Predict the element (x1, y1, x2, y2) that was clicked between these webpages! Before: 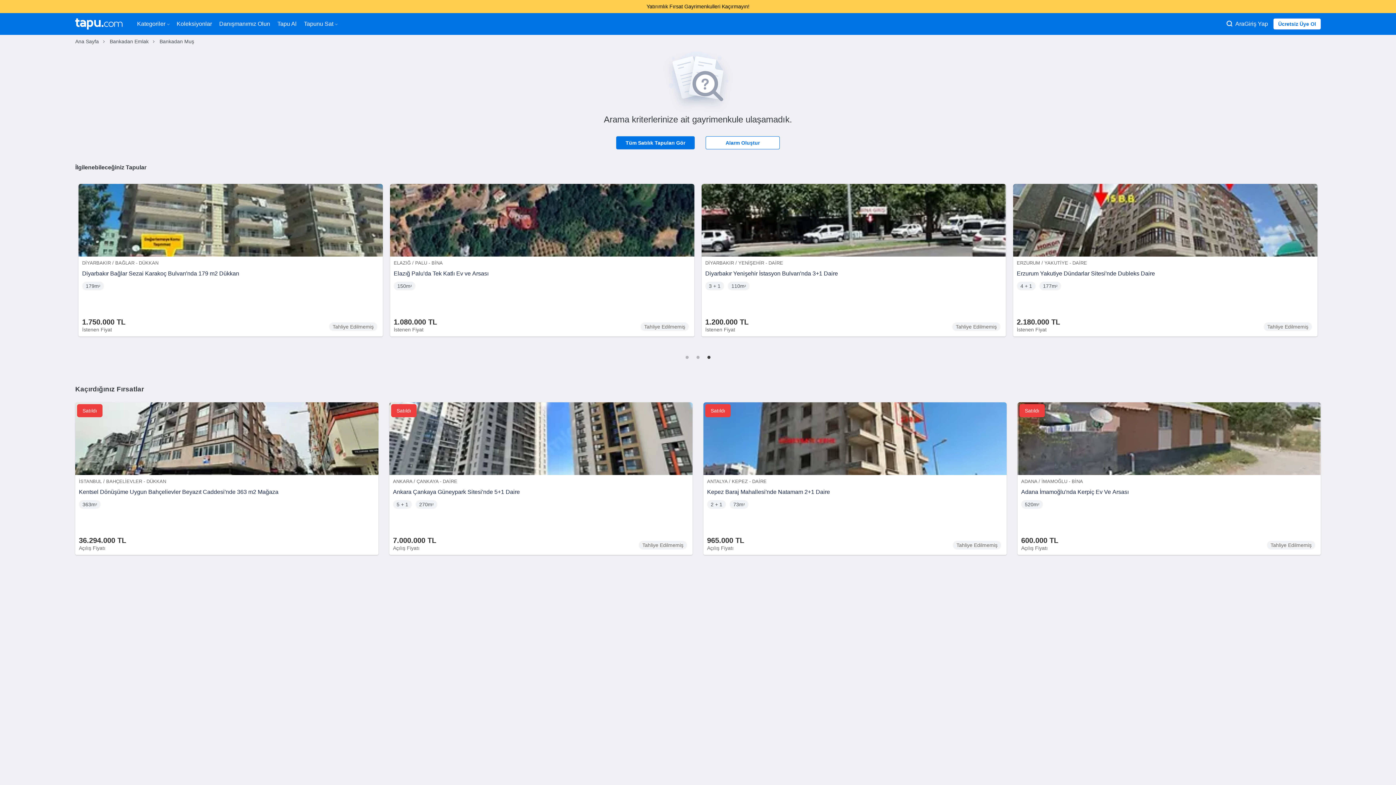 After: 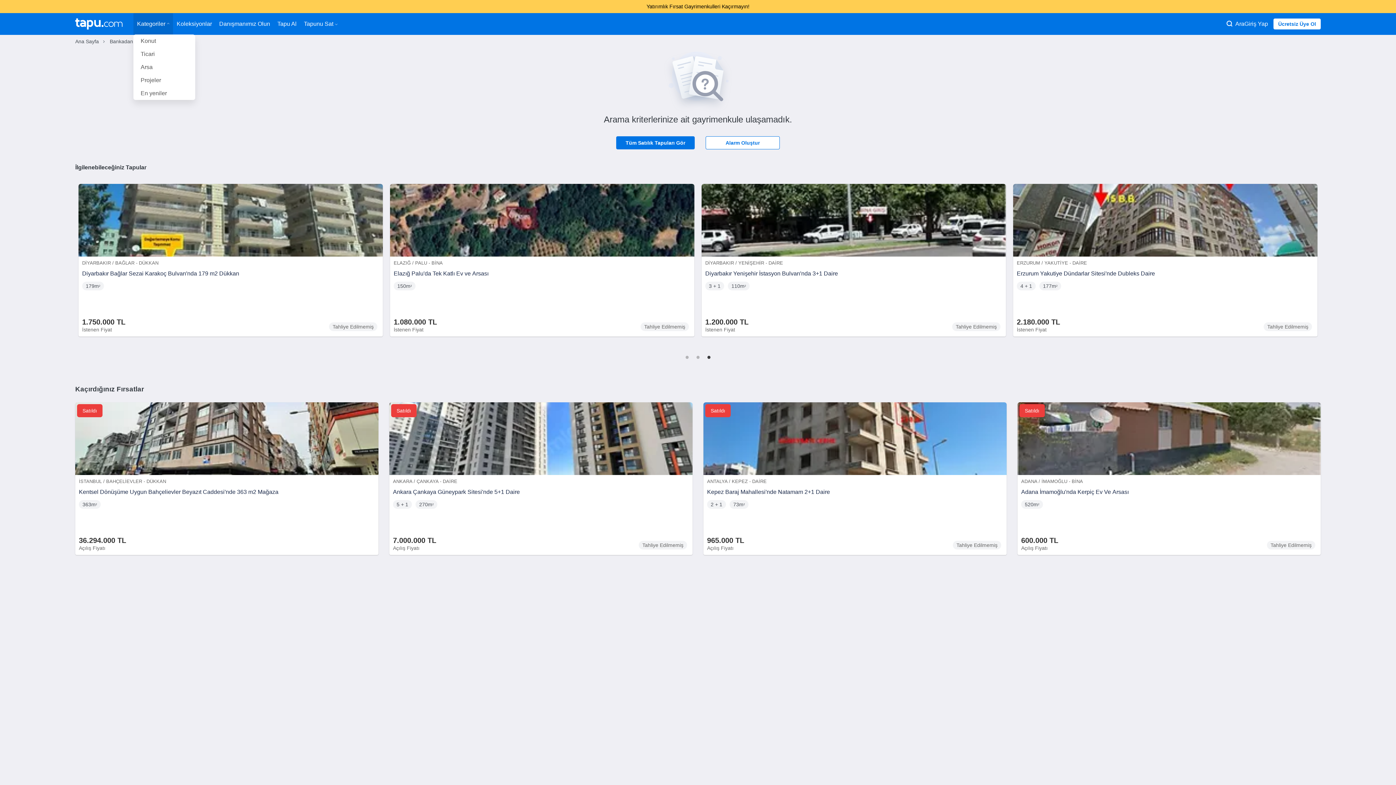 Action: label: Kategoriler bbox: (133, 13, 173, 34)